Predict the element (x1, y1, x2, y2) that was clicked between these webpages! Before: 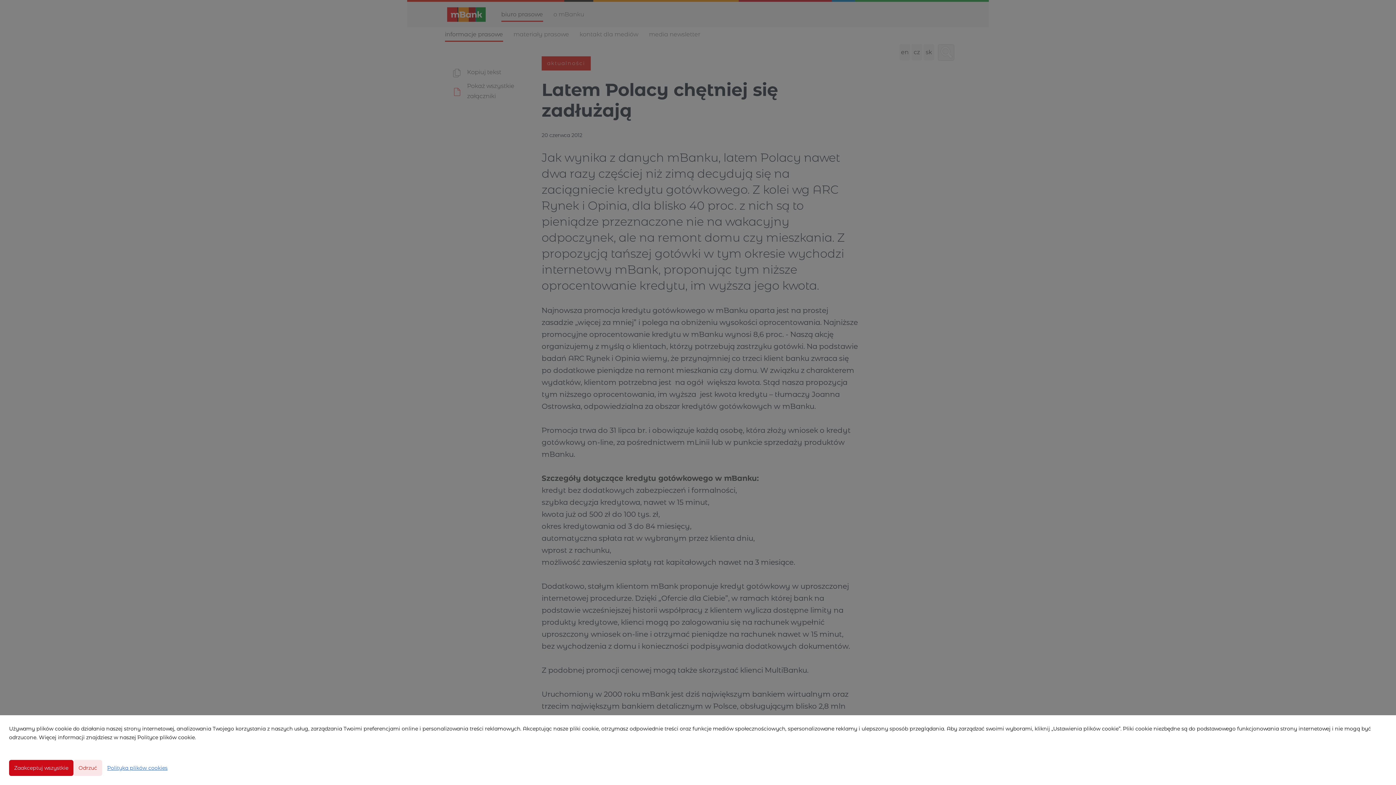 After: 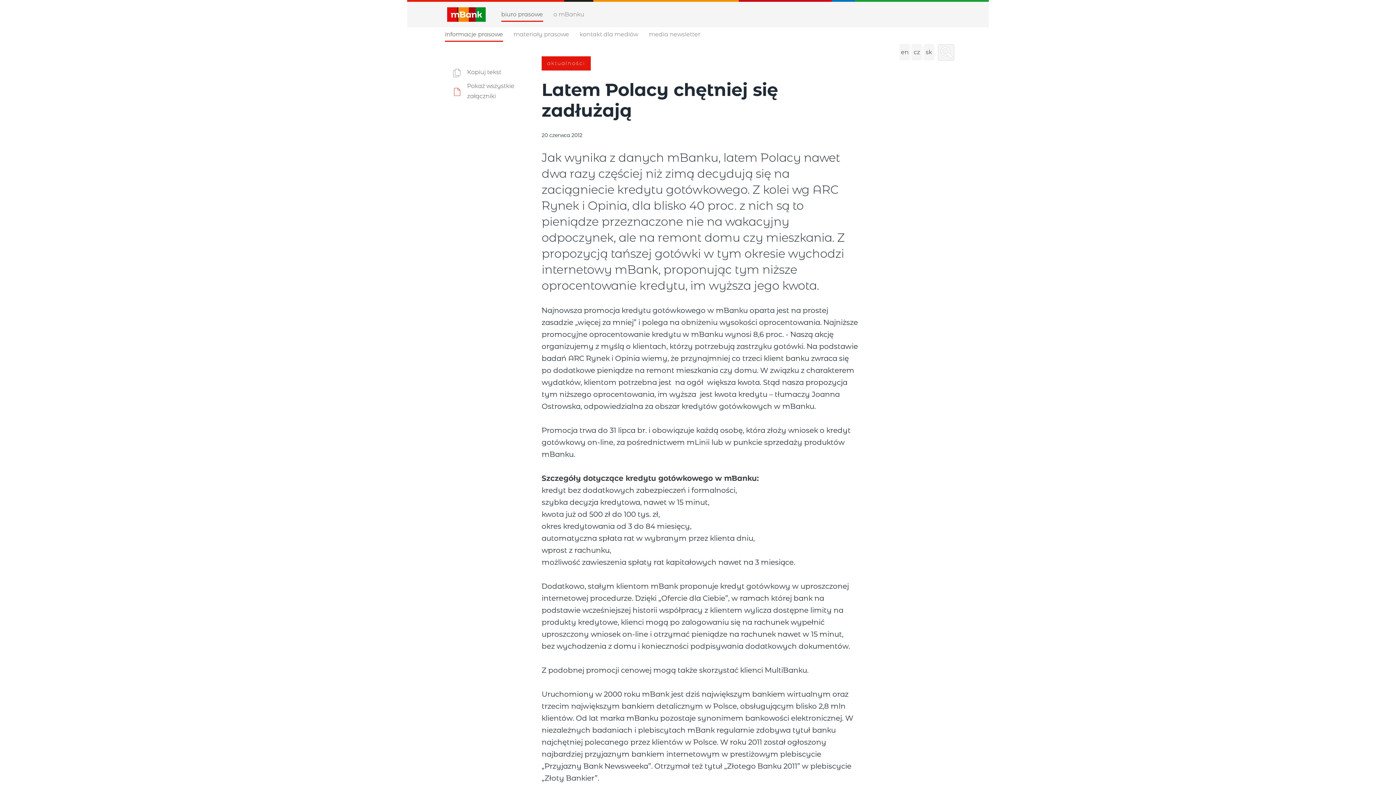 Action: bbox: (73, 760, 102, 776) label: Odrzuć